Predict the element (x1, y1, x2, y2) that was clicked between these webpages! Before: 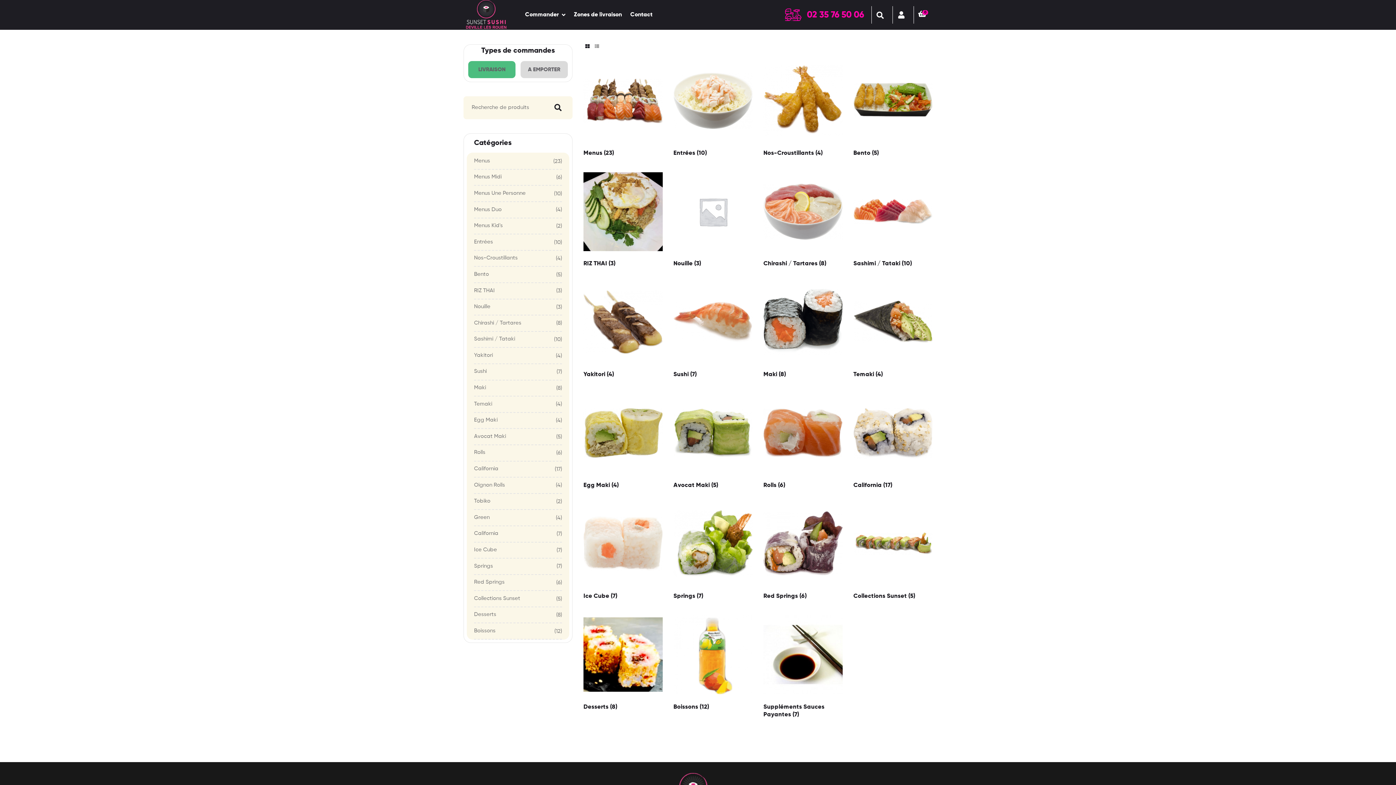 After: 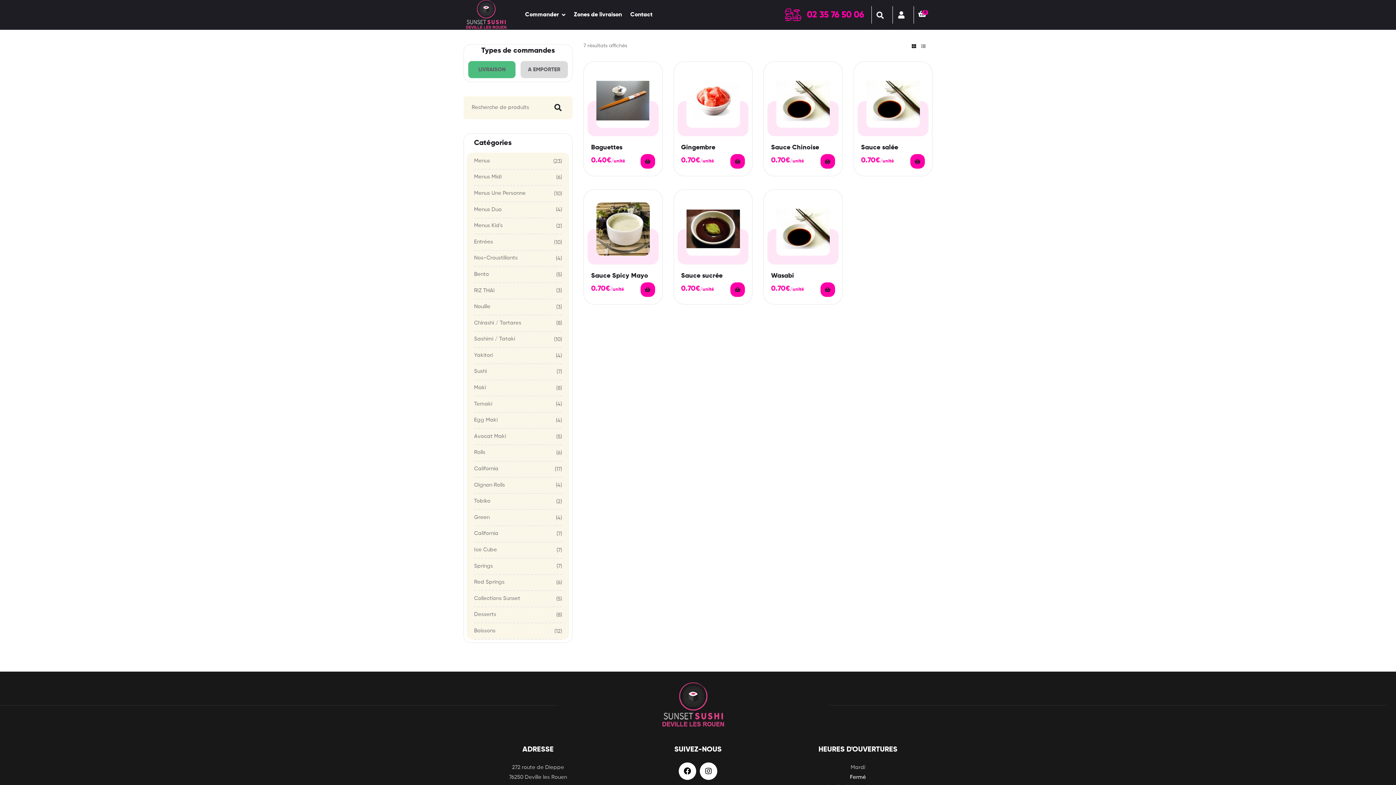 Action: label: Suppléments Sauces Payantes (7) bbox: (763, 615, 842, 718)